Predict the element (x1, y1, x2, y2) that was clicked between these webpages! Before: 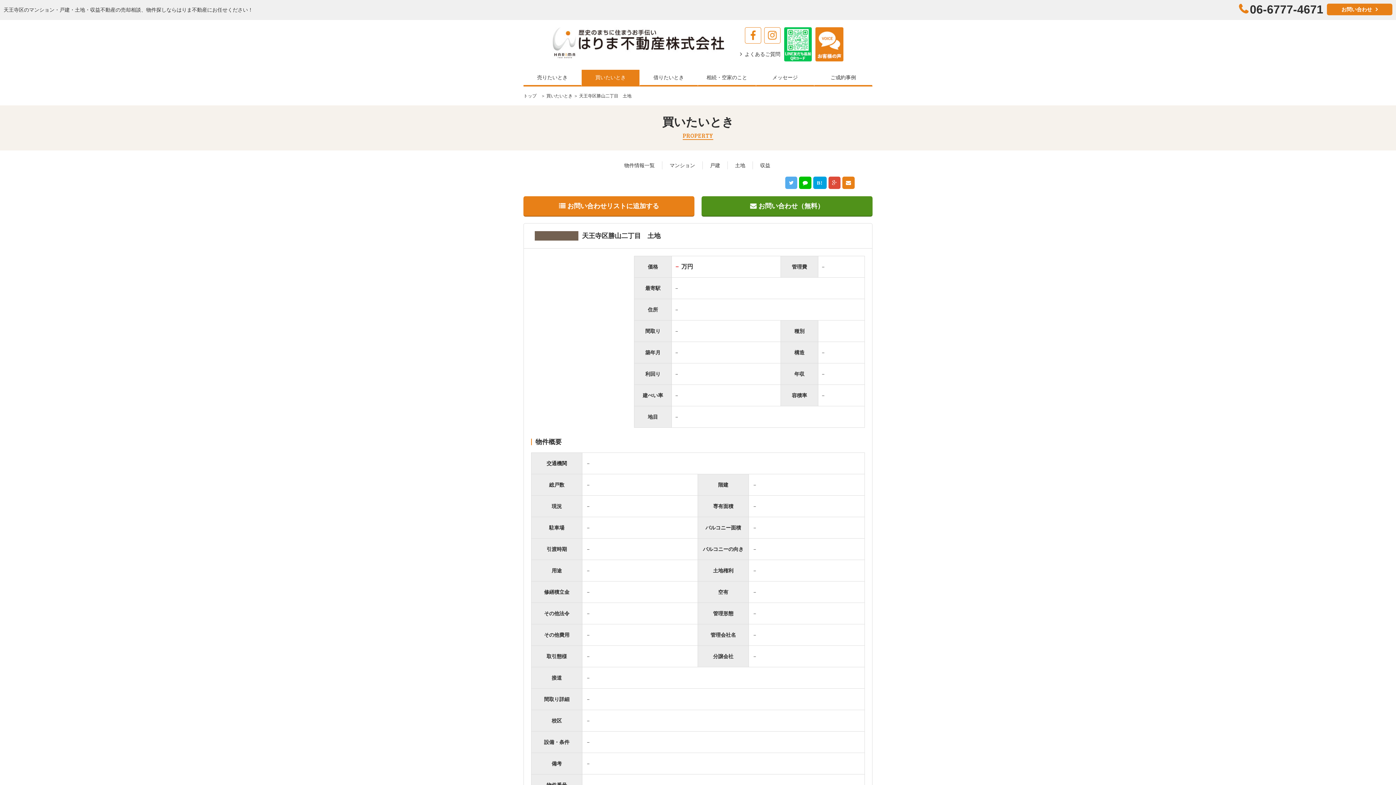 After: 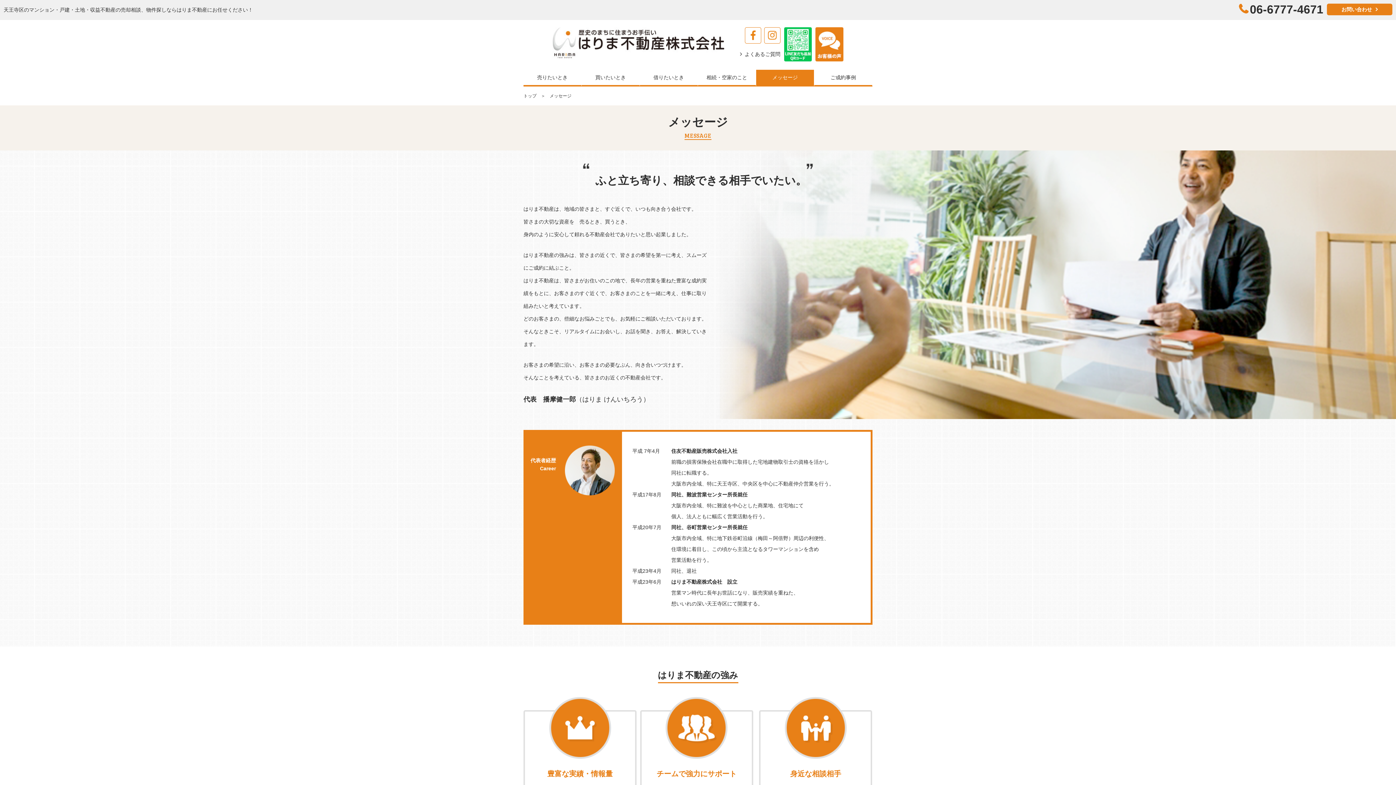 Action: bbox: (756, 69, 814, 85) label: メッセージ